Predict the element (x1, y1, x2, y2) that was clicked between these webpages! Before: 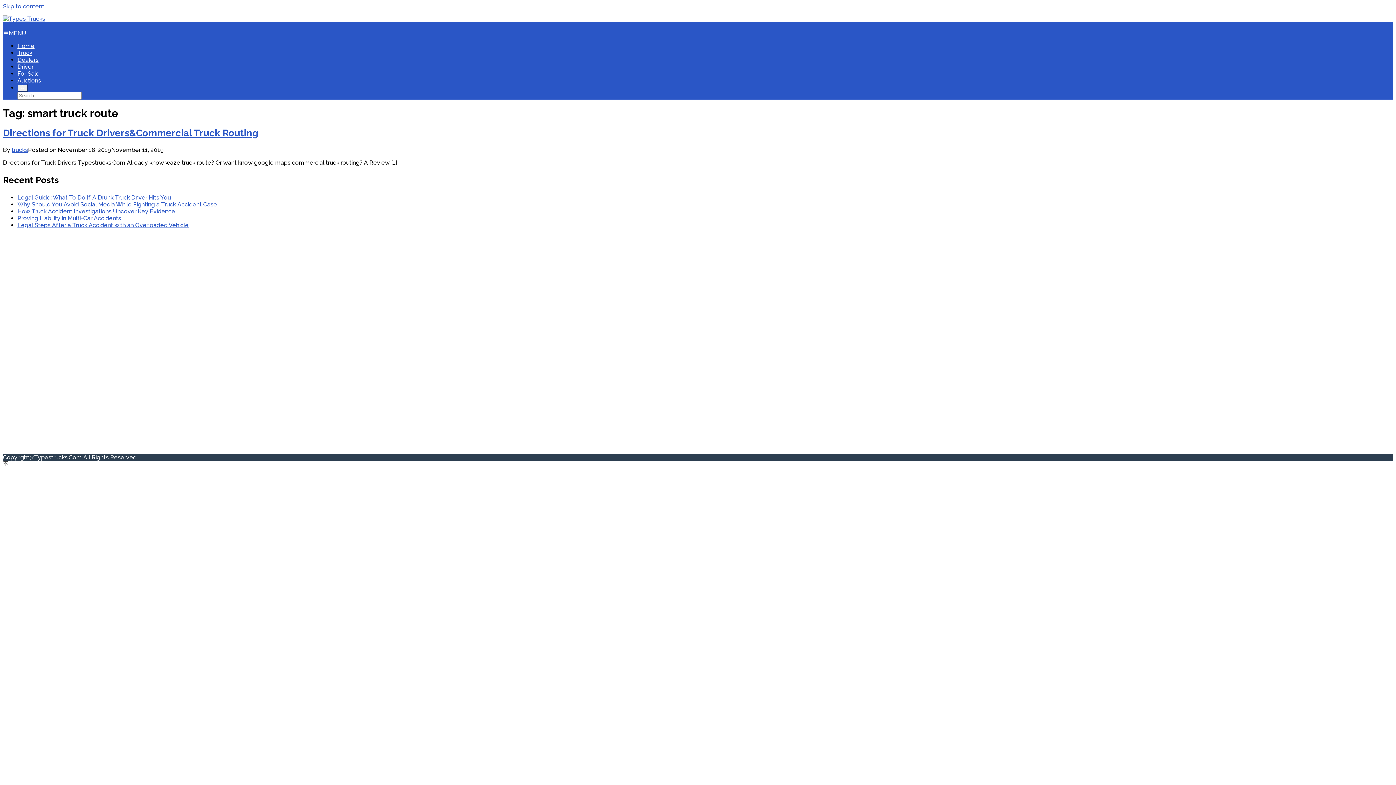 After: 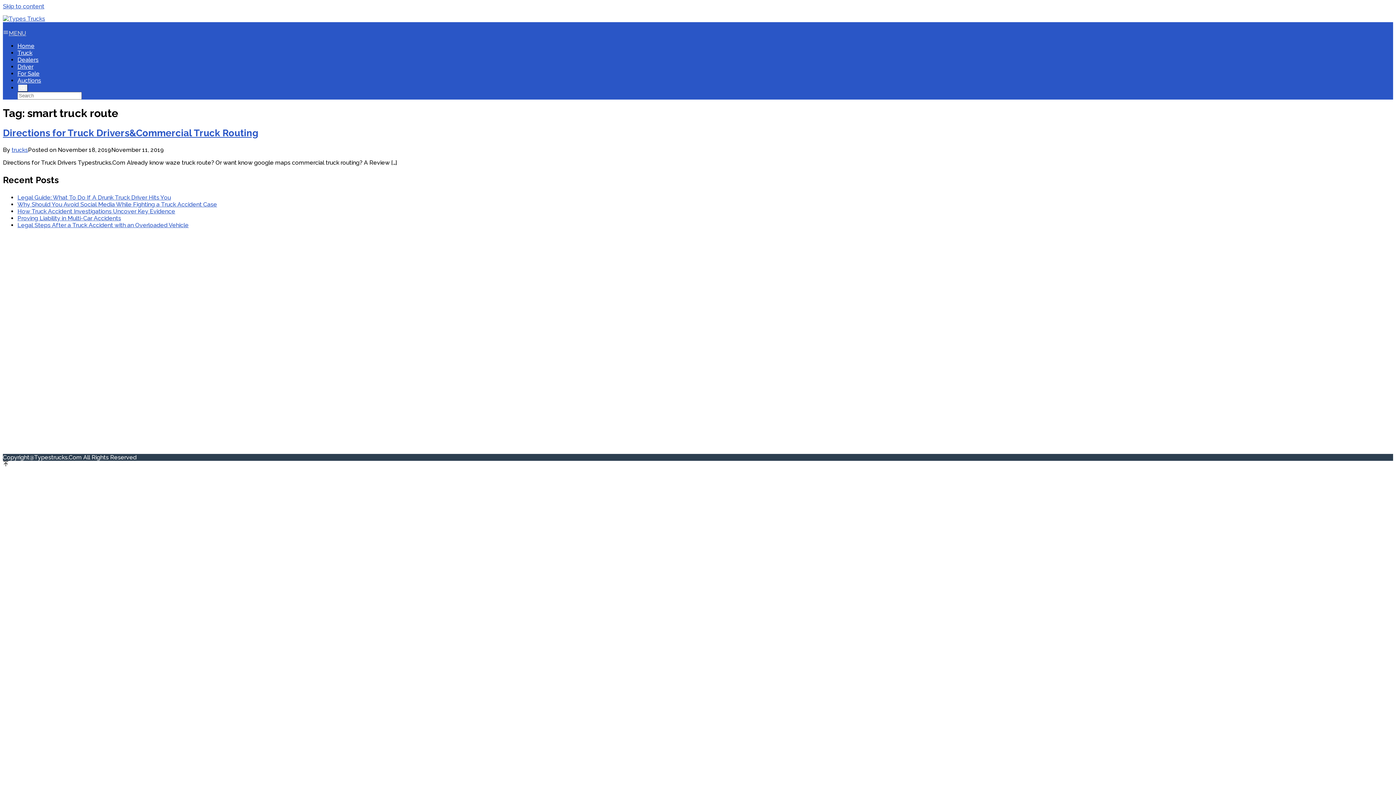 Action: bbox: (2, 29, 26, 36) label: MENU